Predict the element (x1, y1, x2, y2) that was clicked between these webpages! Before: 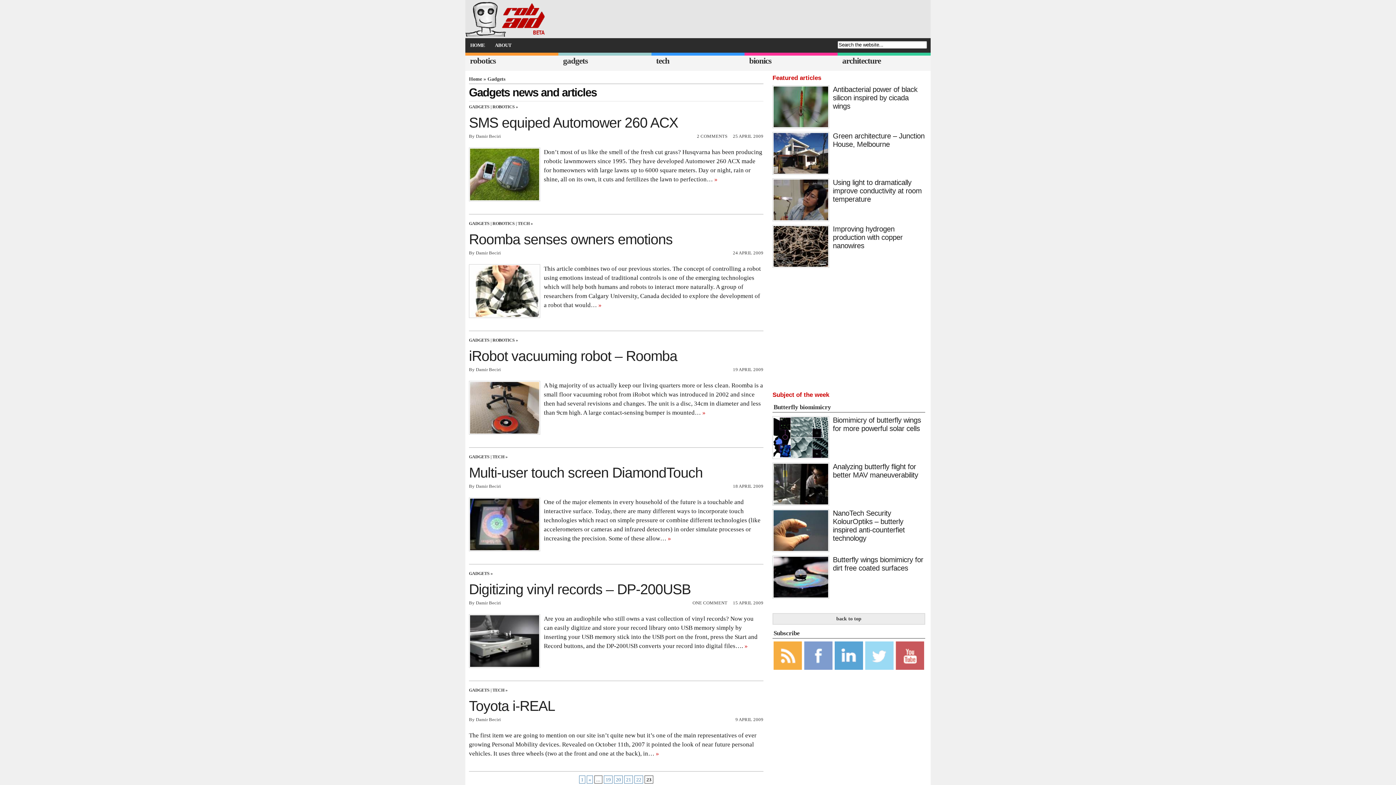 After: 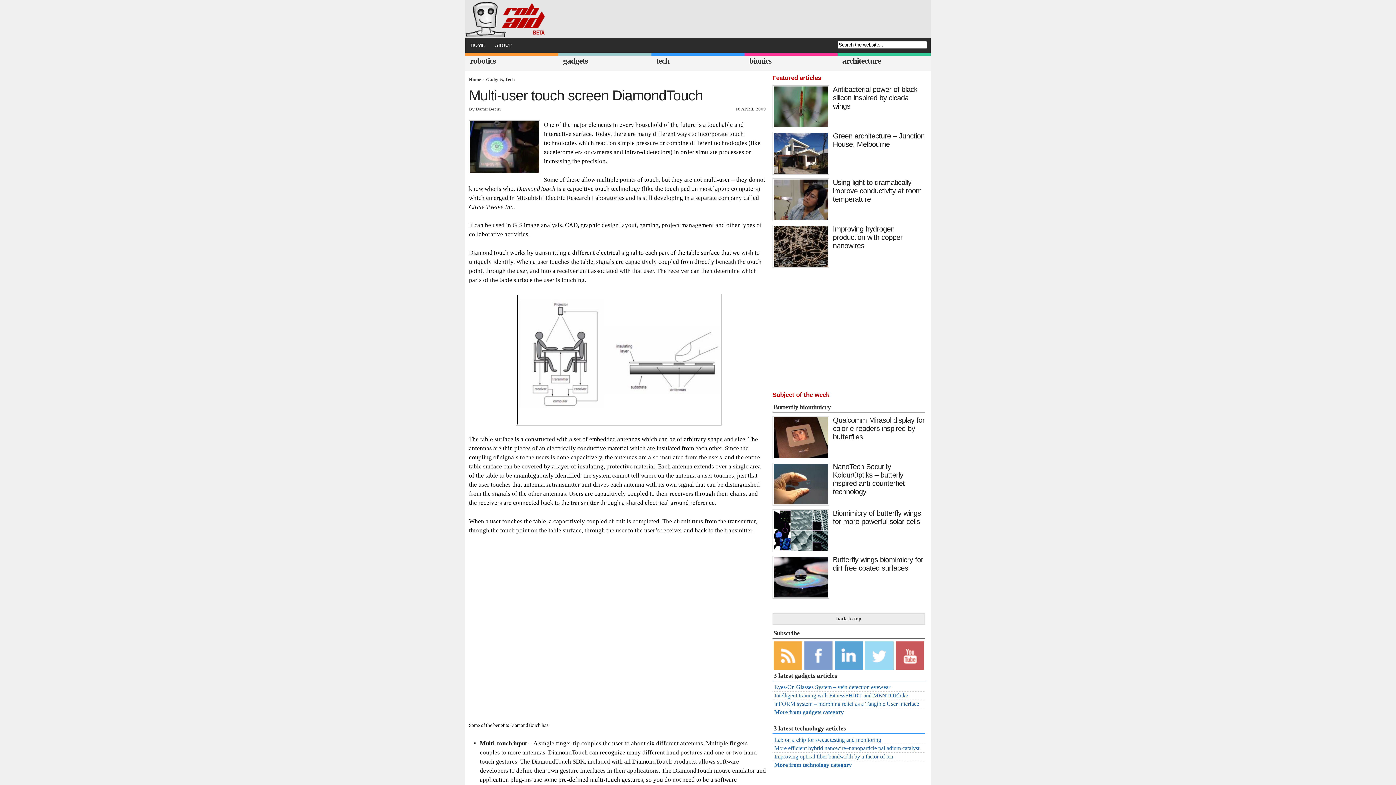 Action: label: » bbox: (668, 535, 671, 542)